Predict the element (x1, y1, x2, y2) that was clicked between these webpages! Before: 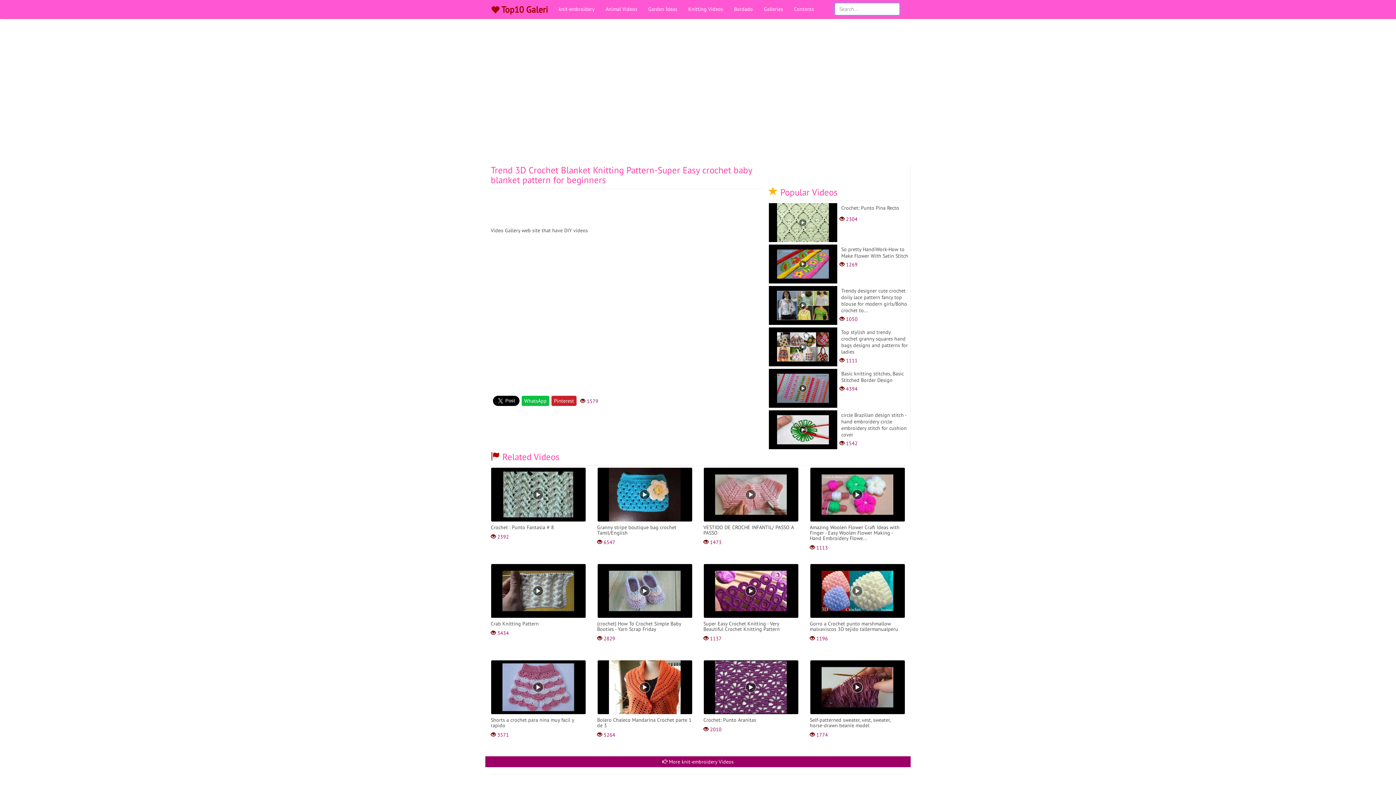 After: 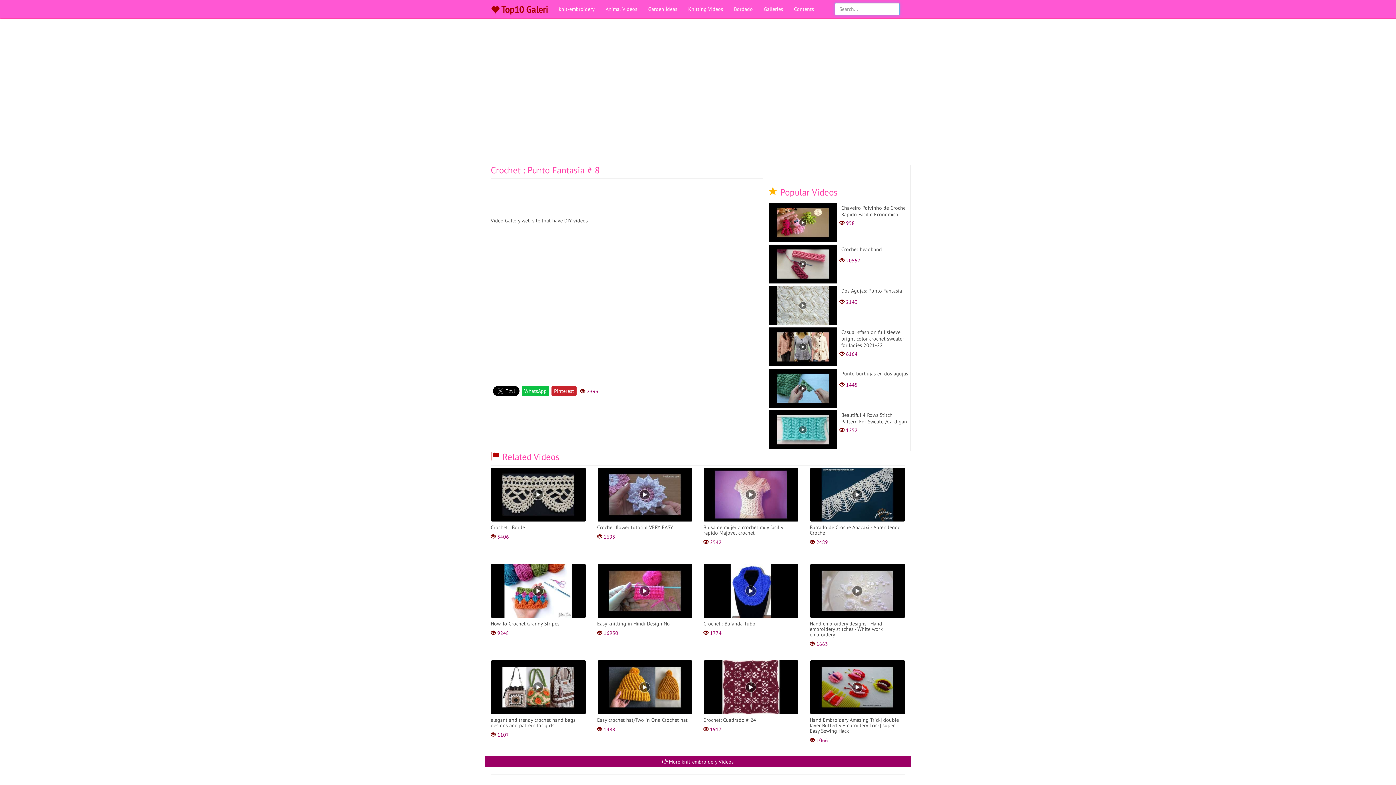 Action: bbox: (490, 467, 586, 540) label: Crochet : Punto Fantasia # 8
 2392